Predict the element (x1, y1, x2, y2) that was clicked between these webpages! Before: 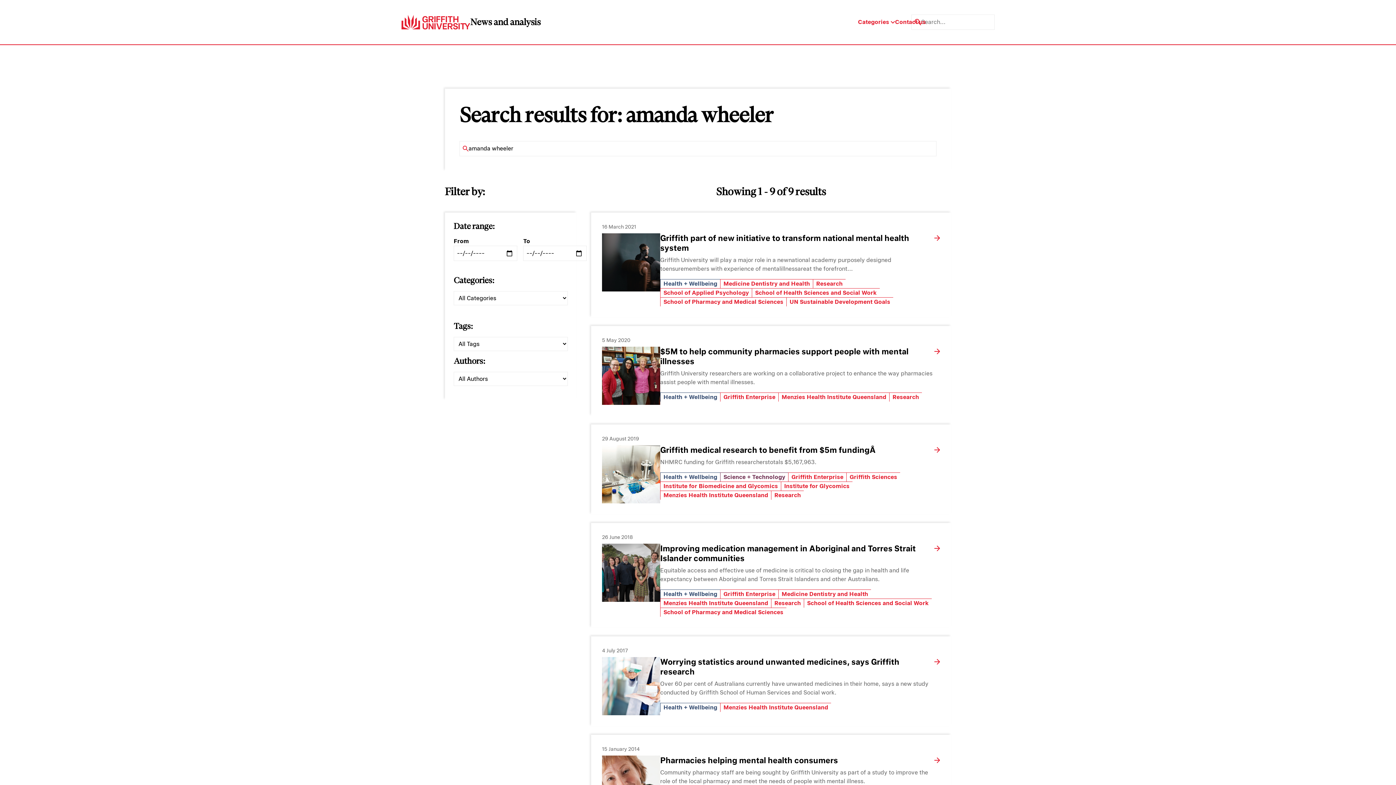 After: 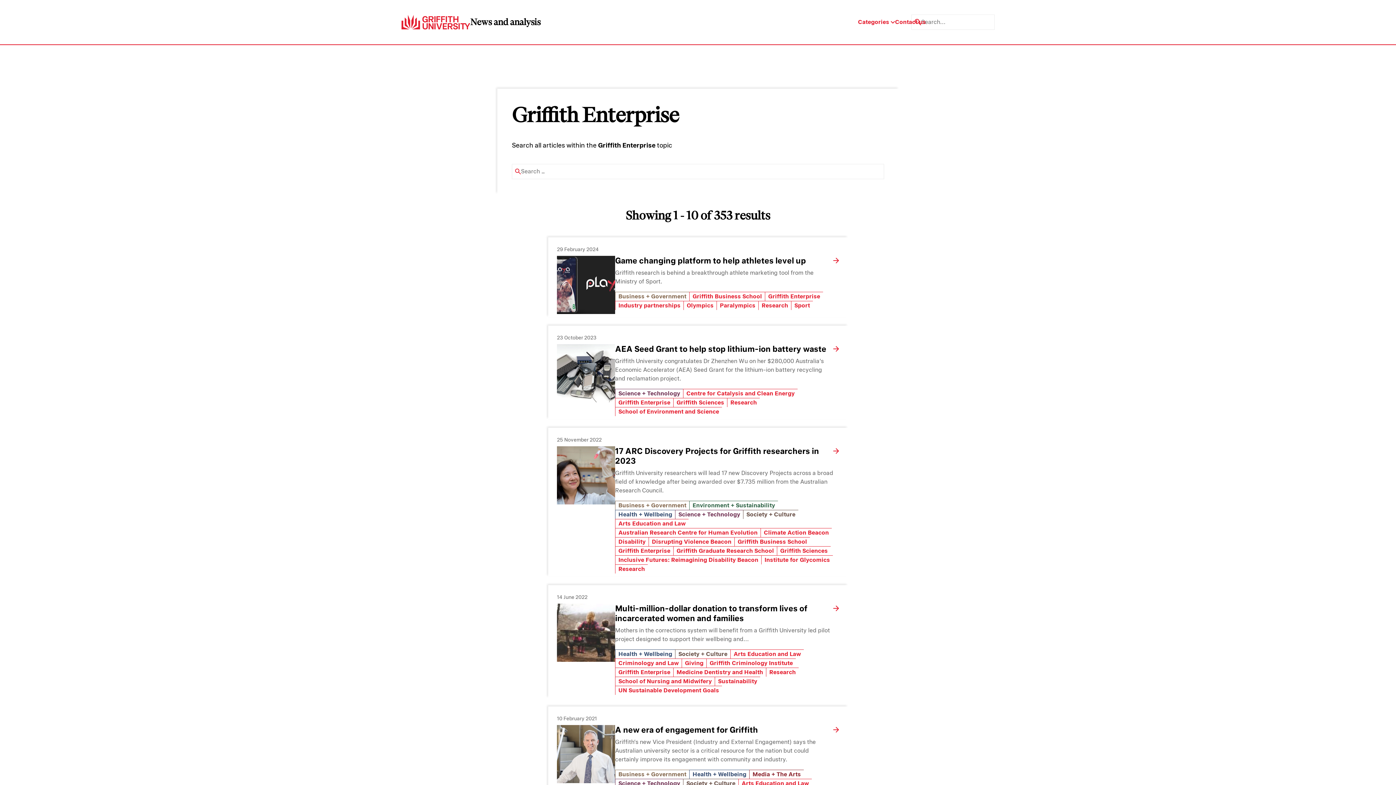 Action: label: Griffith Enterprise bbox: (720, 392, 778, 401)